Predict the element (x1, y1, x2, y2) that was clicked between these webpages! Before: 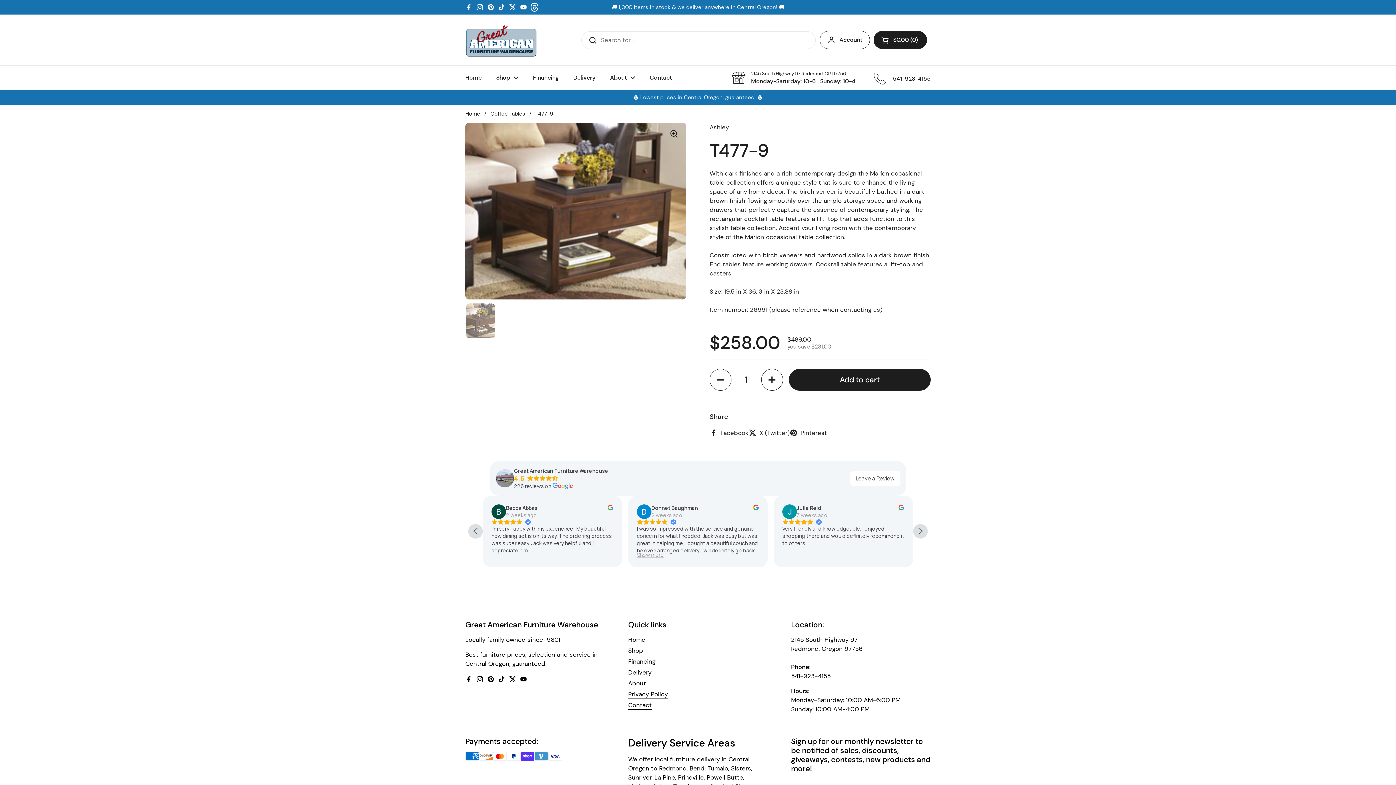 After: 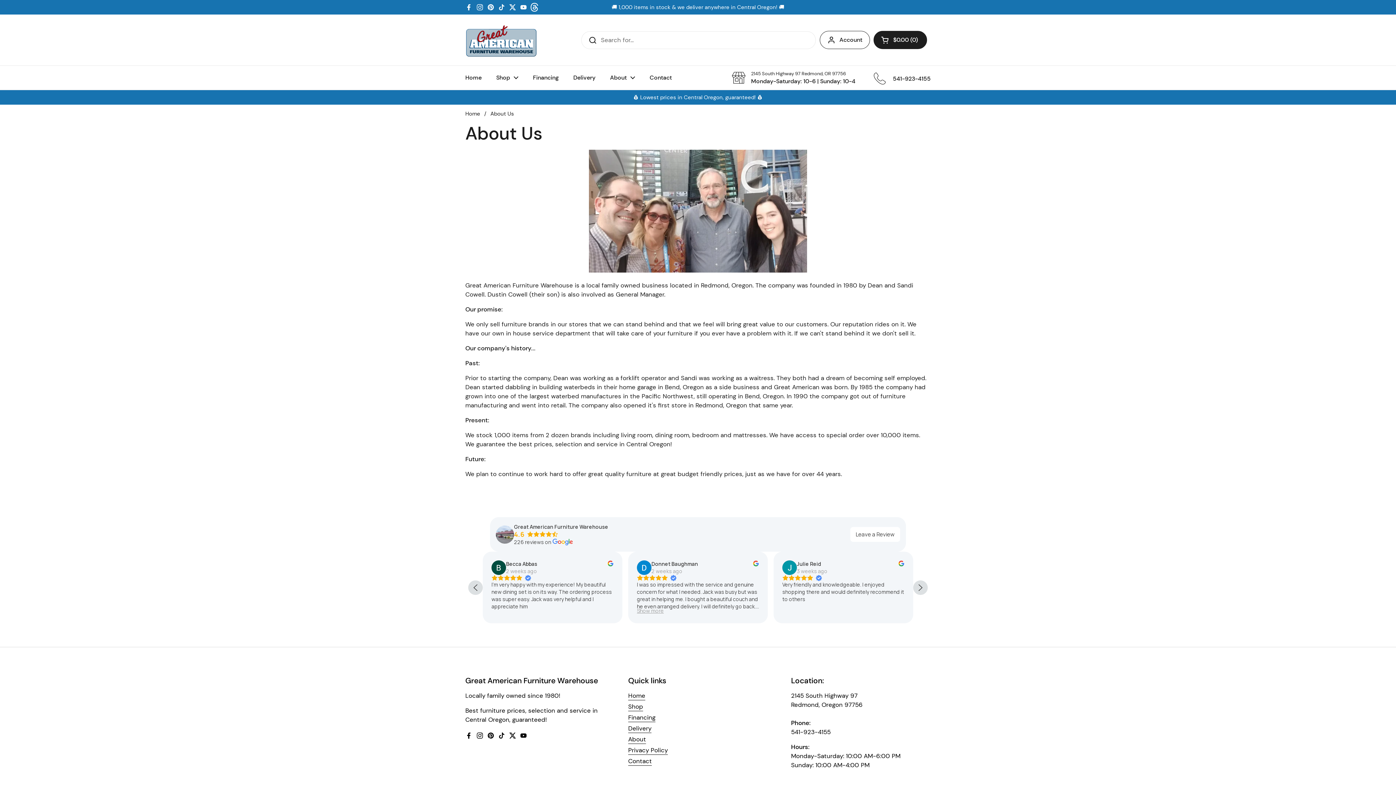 Action: label: About bbox: (628, 679, 646, 688)